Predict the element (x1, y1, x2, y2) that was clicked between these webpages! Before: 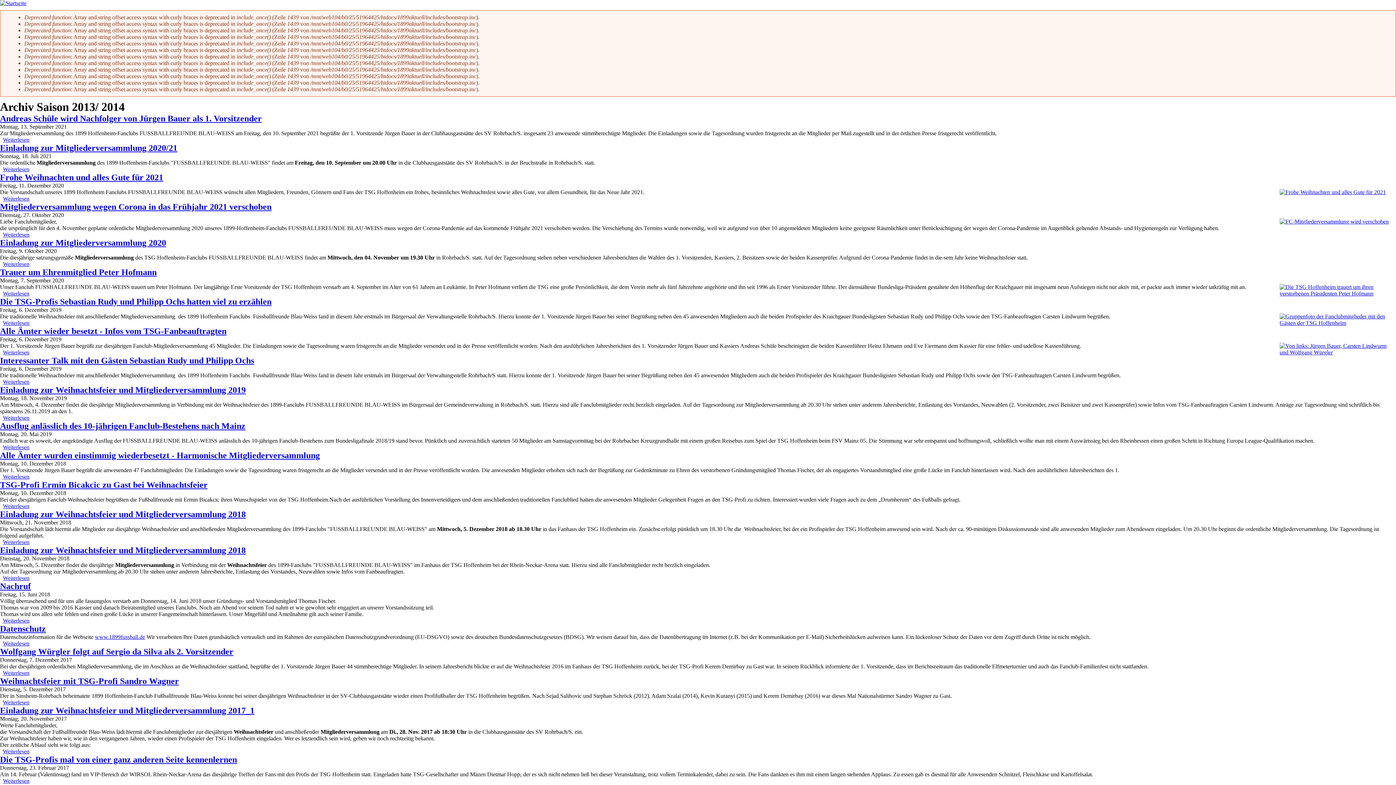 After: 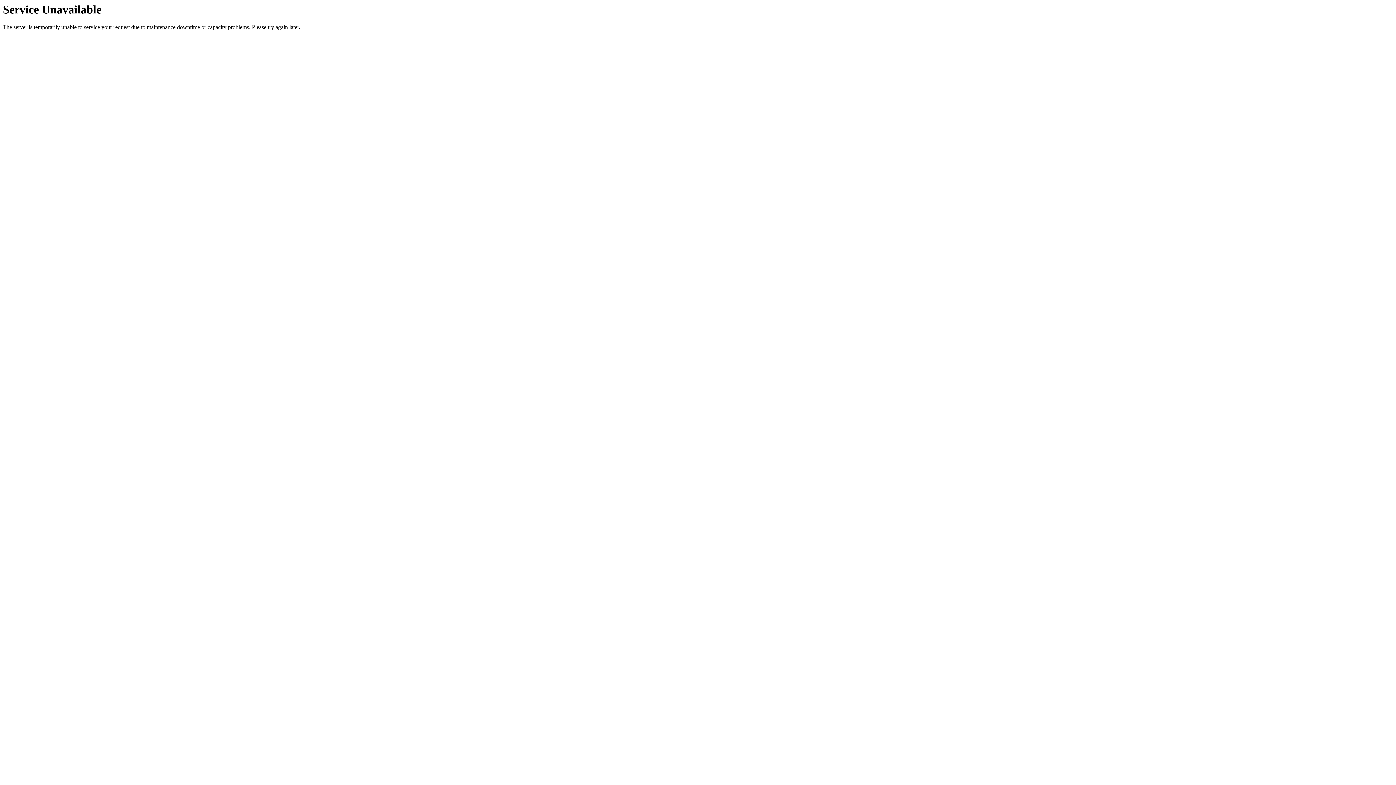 Action: label: Weiterlesen
über Nachruf bbox: (2, 617, 29, 624)